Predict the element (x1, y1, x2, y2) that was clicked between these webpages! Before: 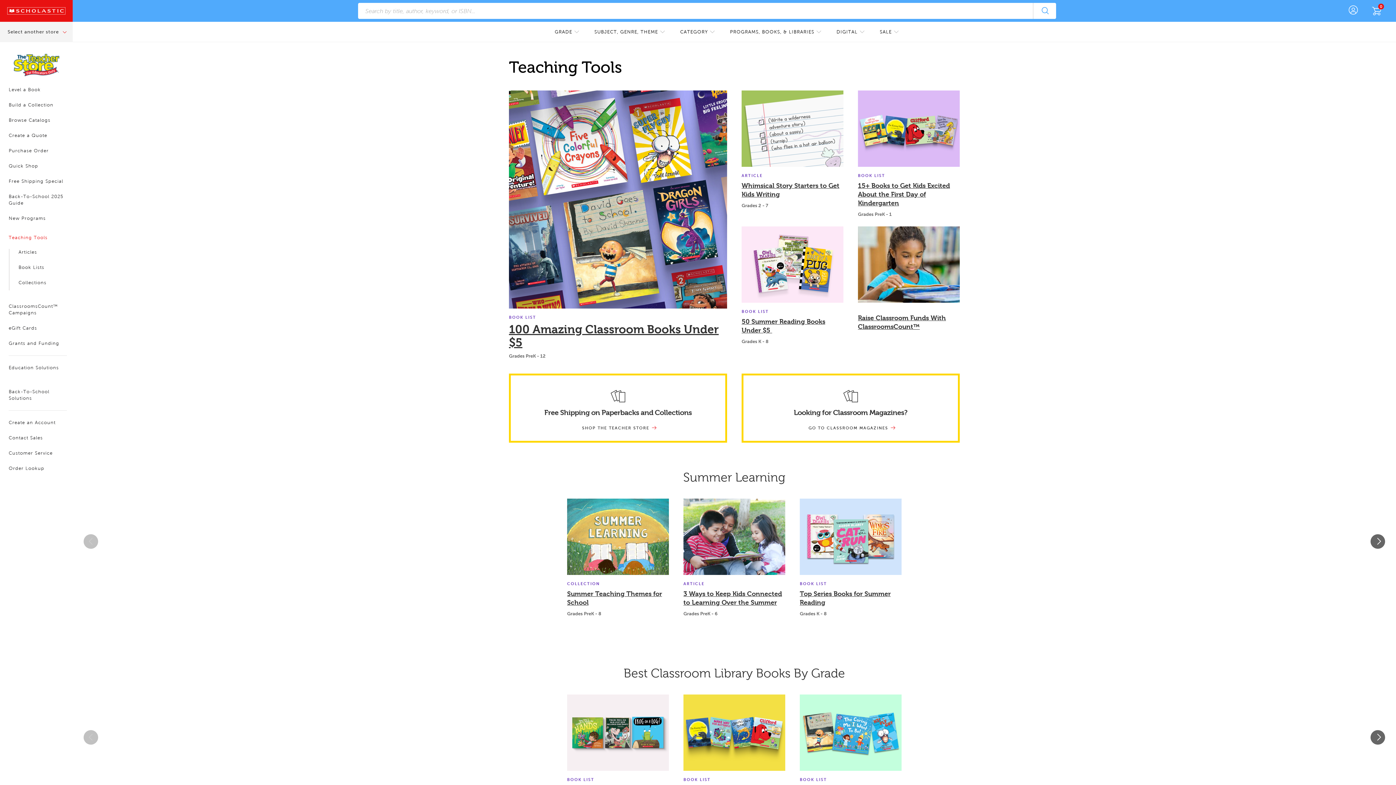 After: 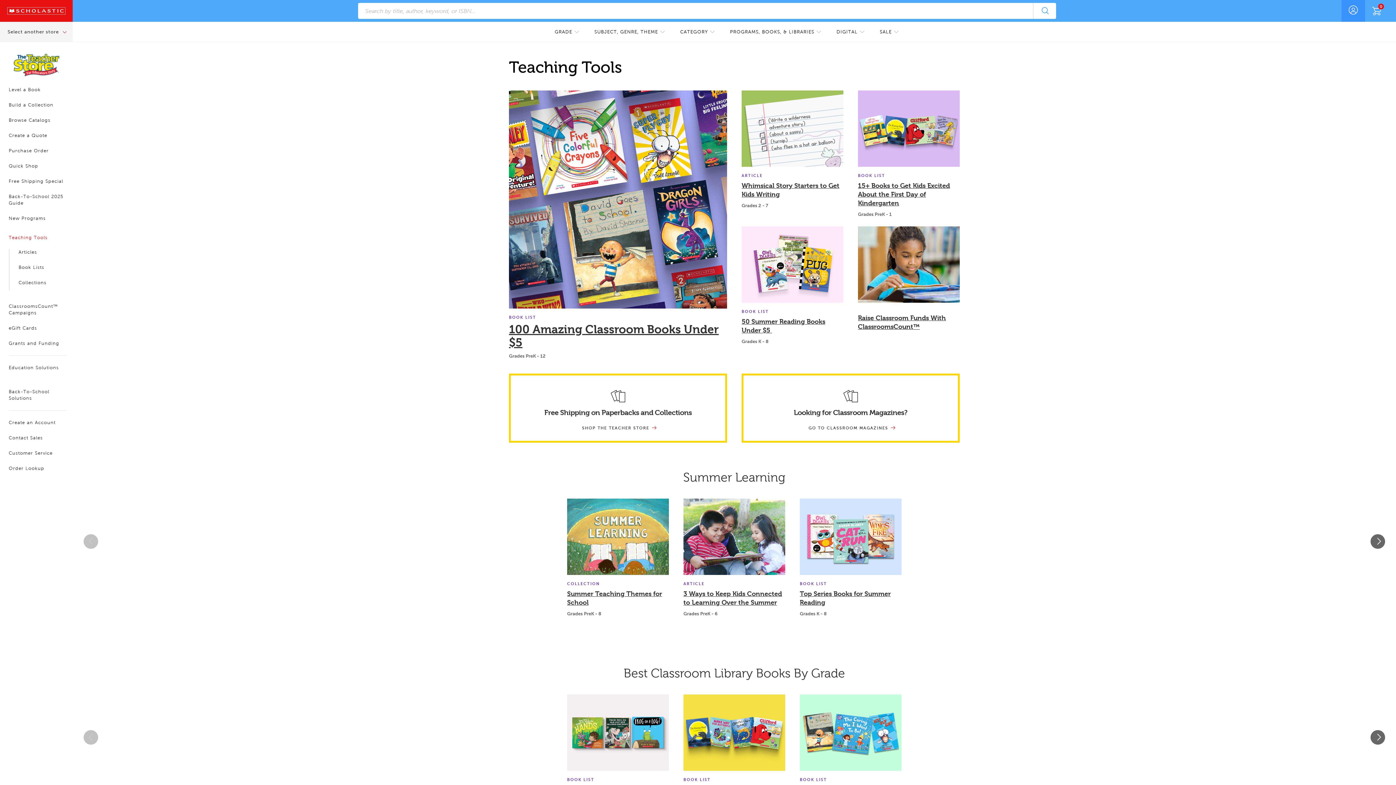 Action: bbox: (1341, 0, 1365, 21) label: User Profile